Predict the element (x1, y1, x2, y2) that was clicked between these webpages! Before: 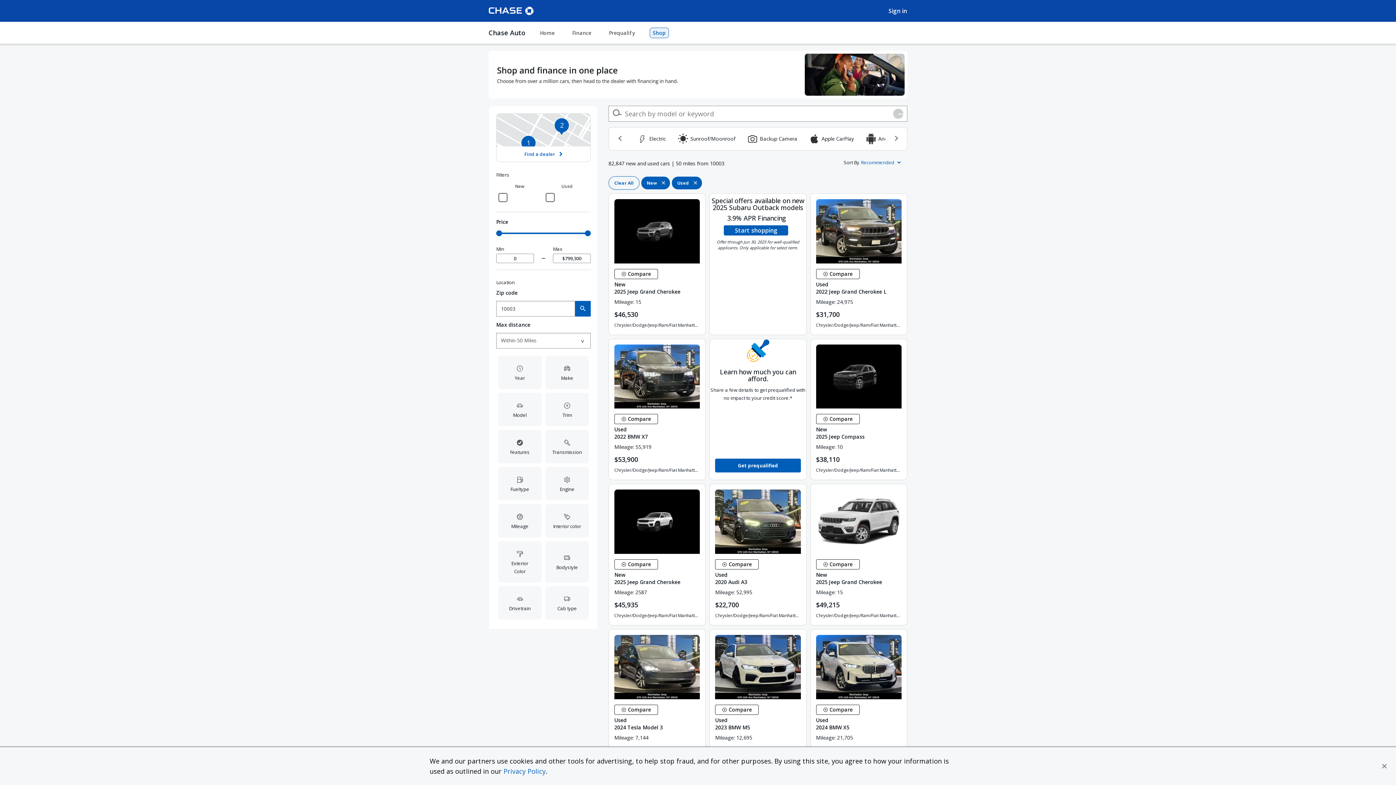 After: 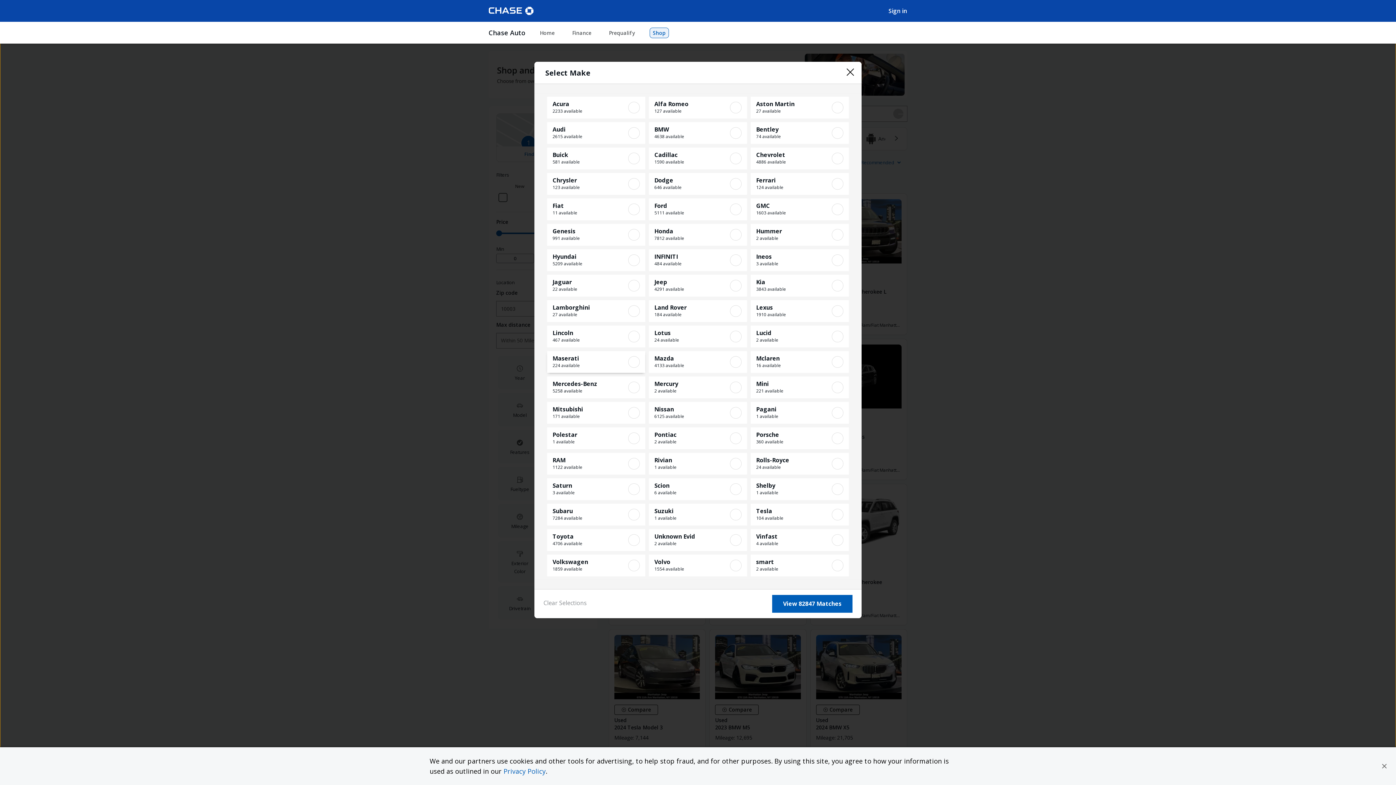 Action: label: Make bbox: (543, 354, 590, 391)